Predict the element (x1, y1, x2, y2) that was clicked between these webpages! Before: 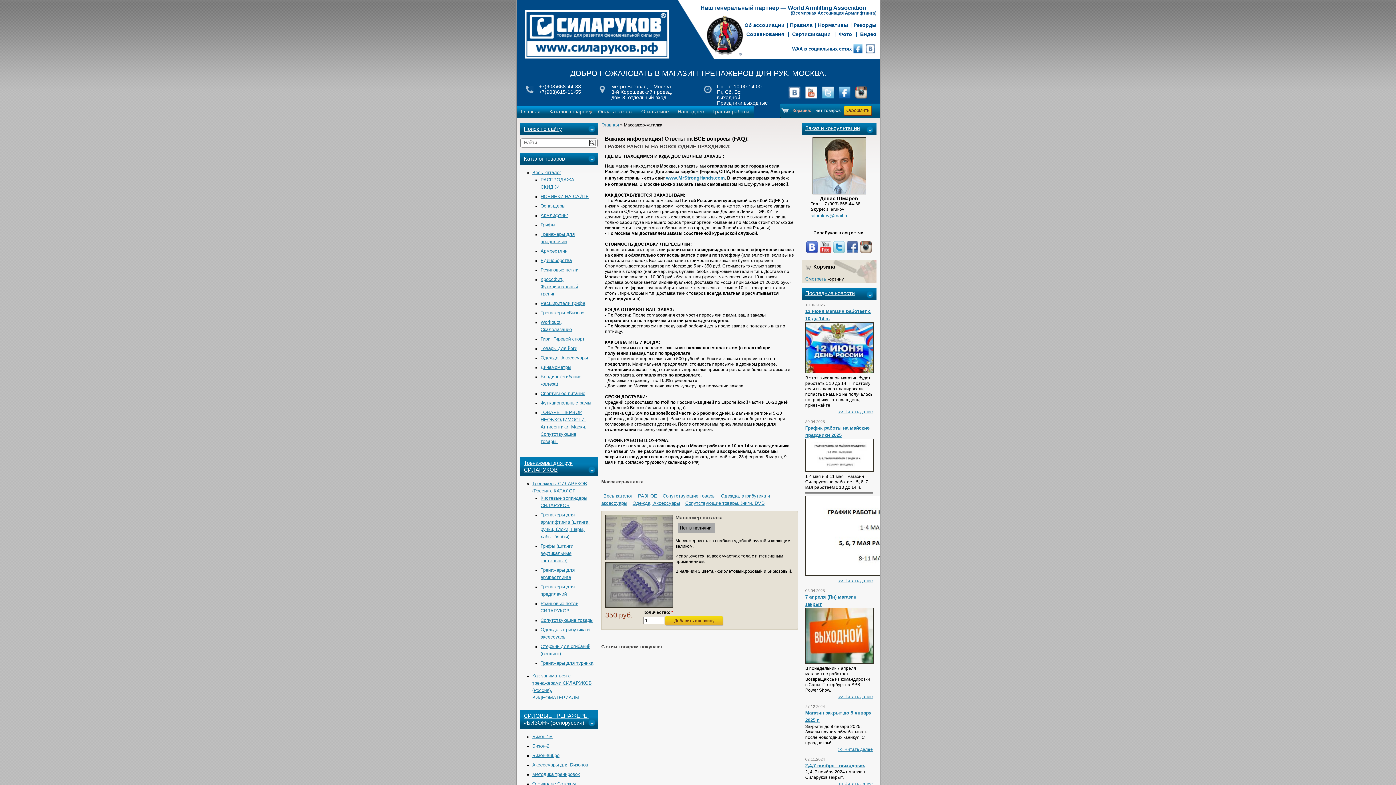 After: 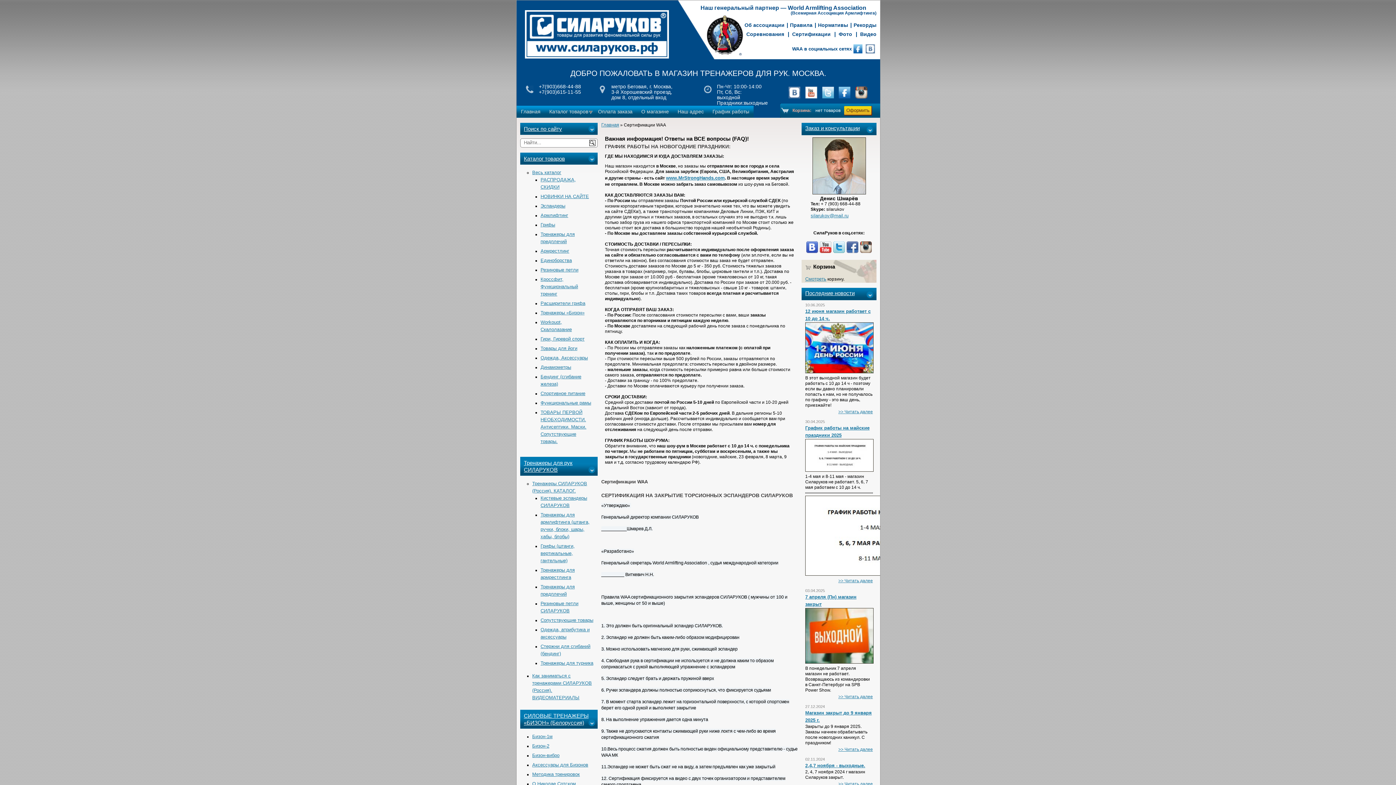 Action: bbox: (792, 31, 830, 37) label: Сертификации